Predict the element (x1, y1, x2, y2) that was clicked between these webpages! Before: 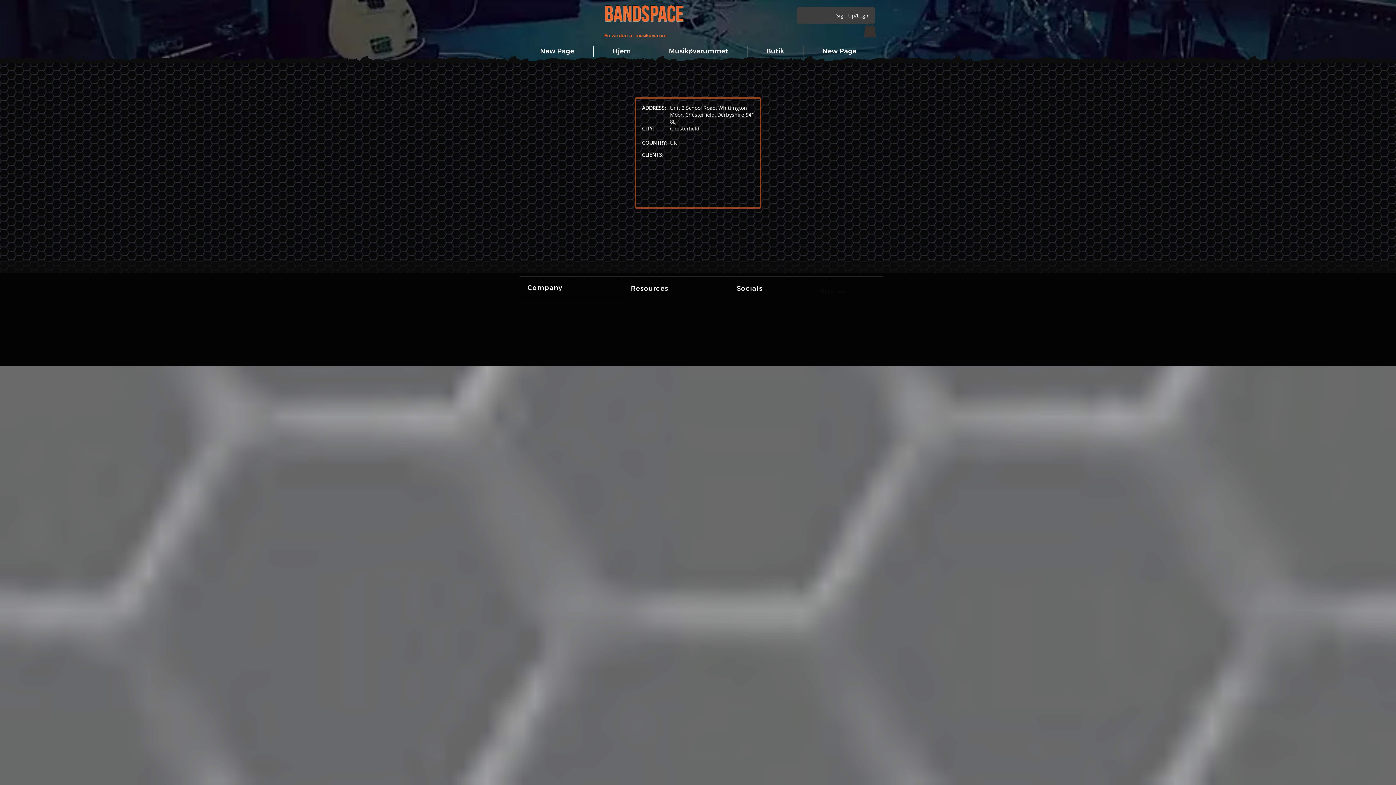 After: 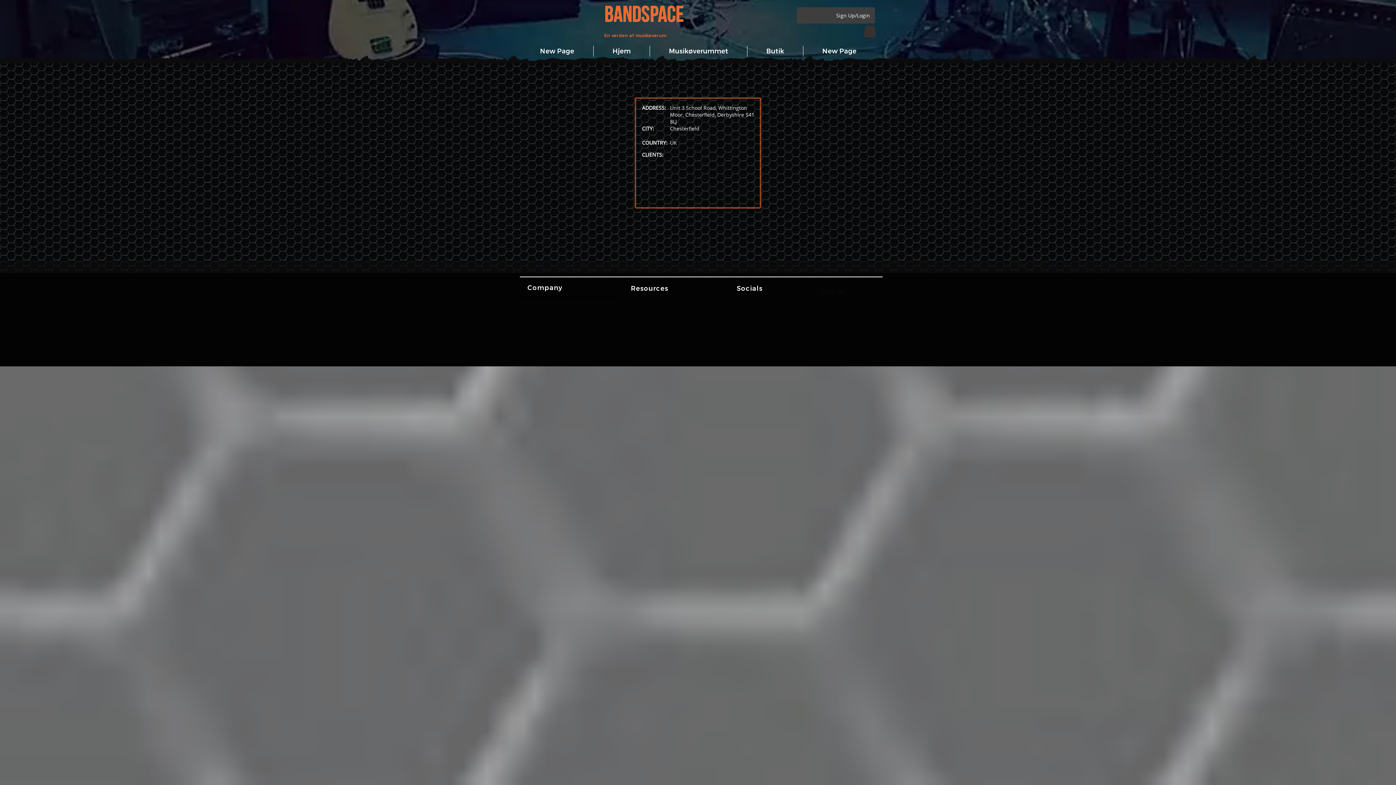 Action: label: Thank you bbox: (820, 288, 845, 294)